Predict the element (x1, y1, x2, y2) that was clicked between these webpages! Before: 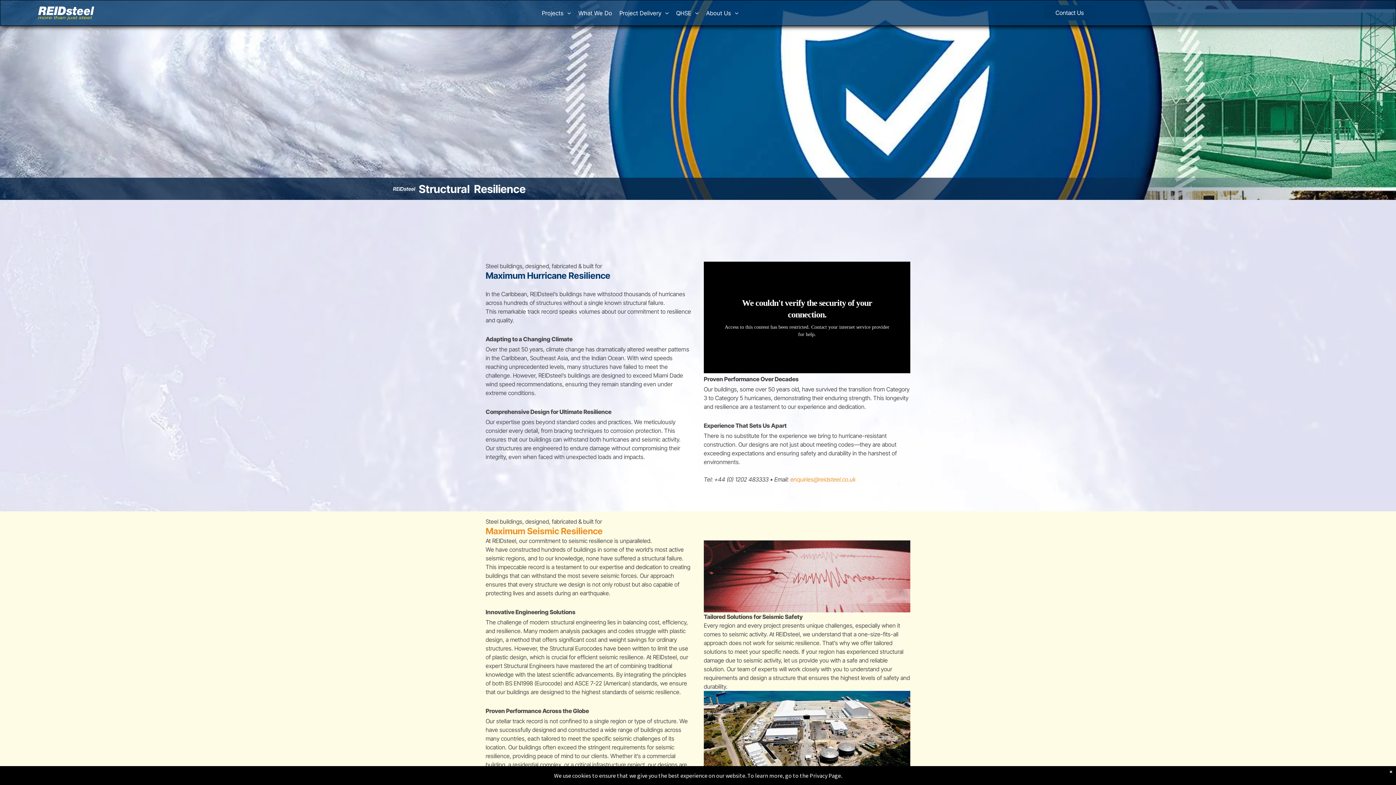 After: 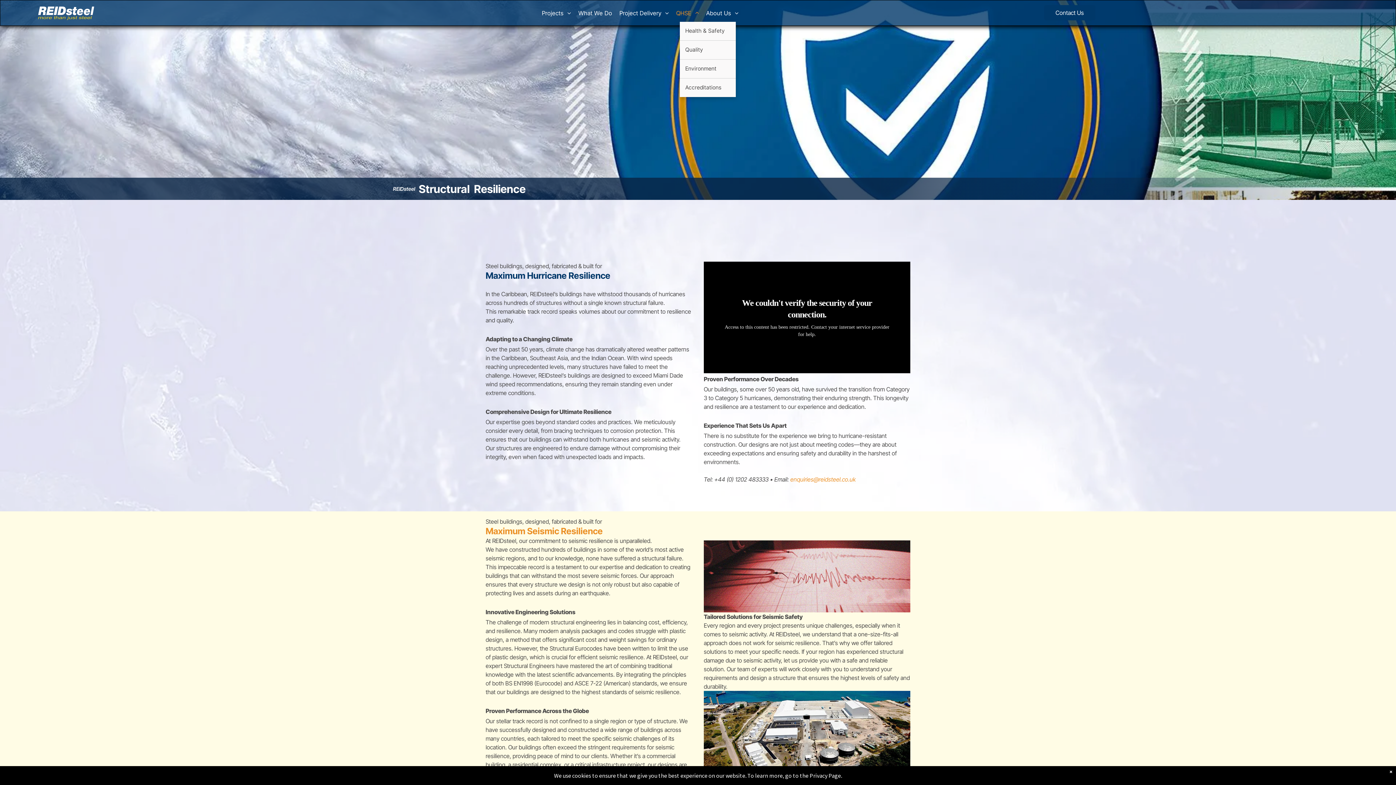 Action: label: QHSE bbox: (672, 8, 702, 17)